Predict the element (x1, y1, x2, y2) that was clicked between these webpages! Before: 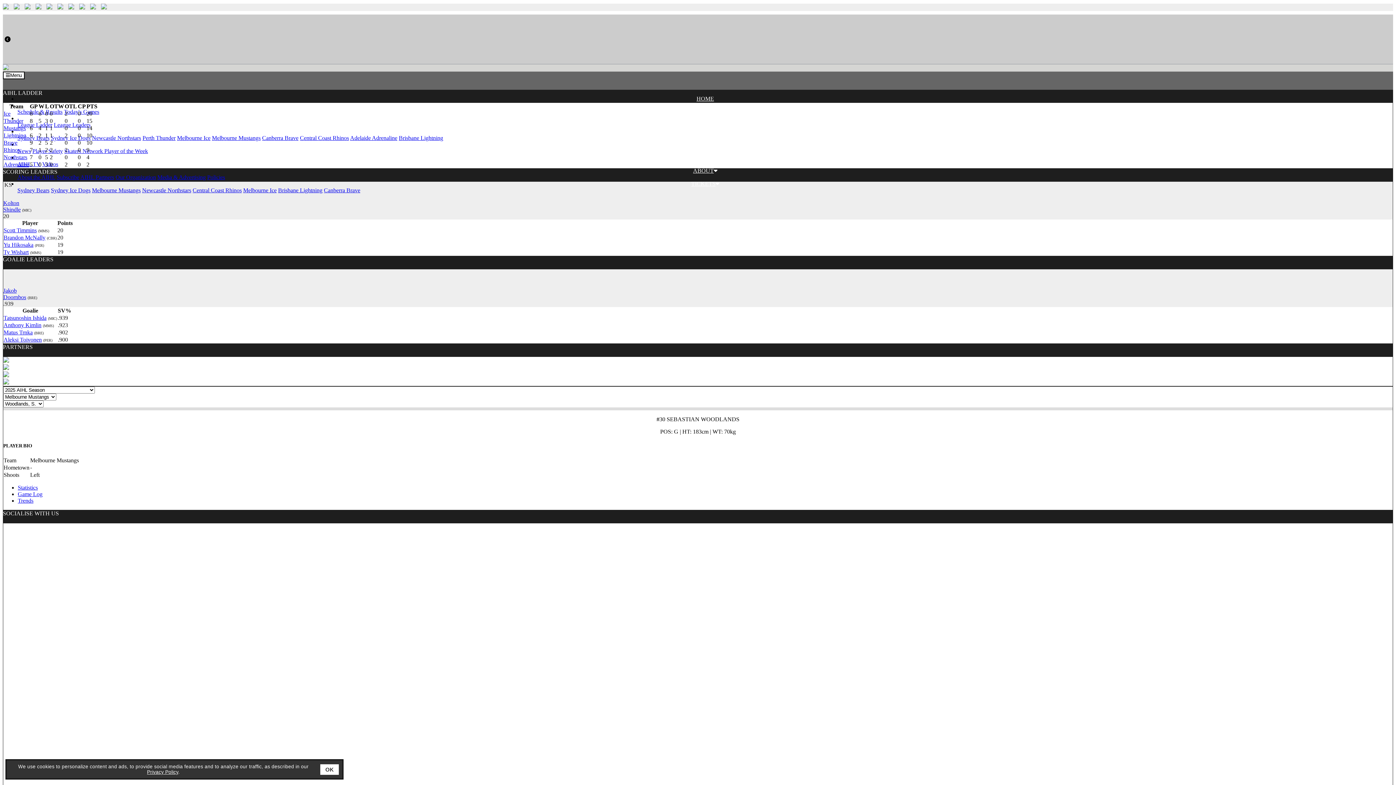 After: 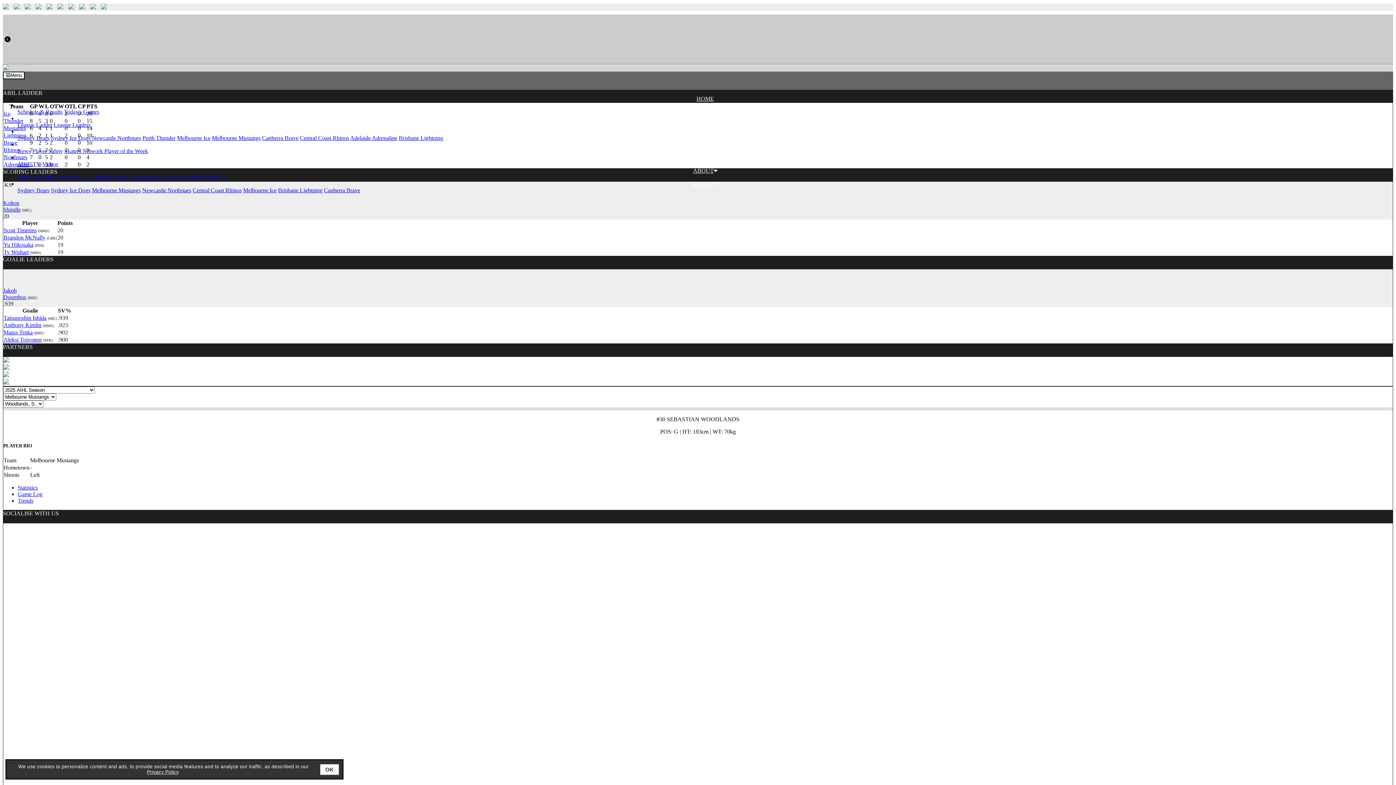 Action: label: Privacy Policy bbox: (147, 769, 178, 775)